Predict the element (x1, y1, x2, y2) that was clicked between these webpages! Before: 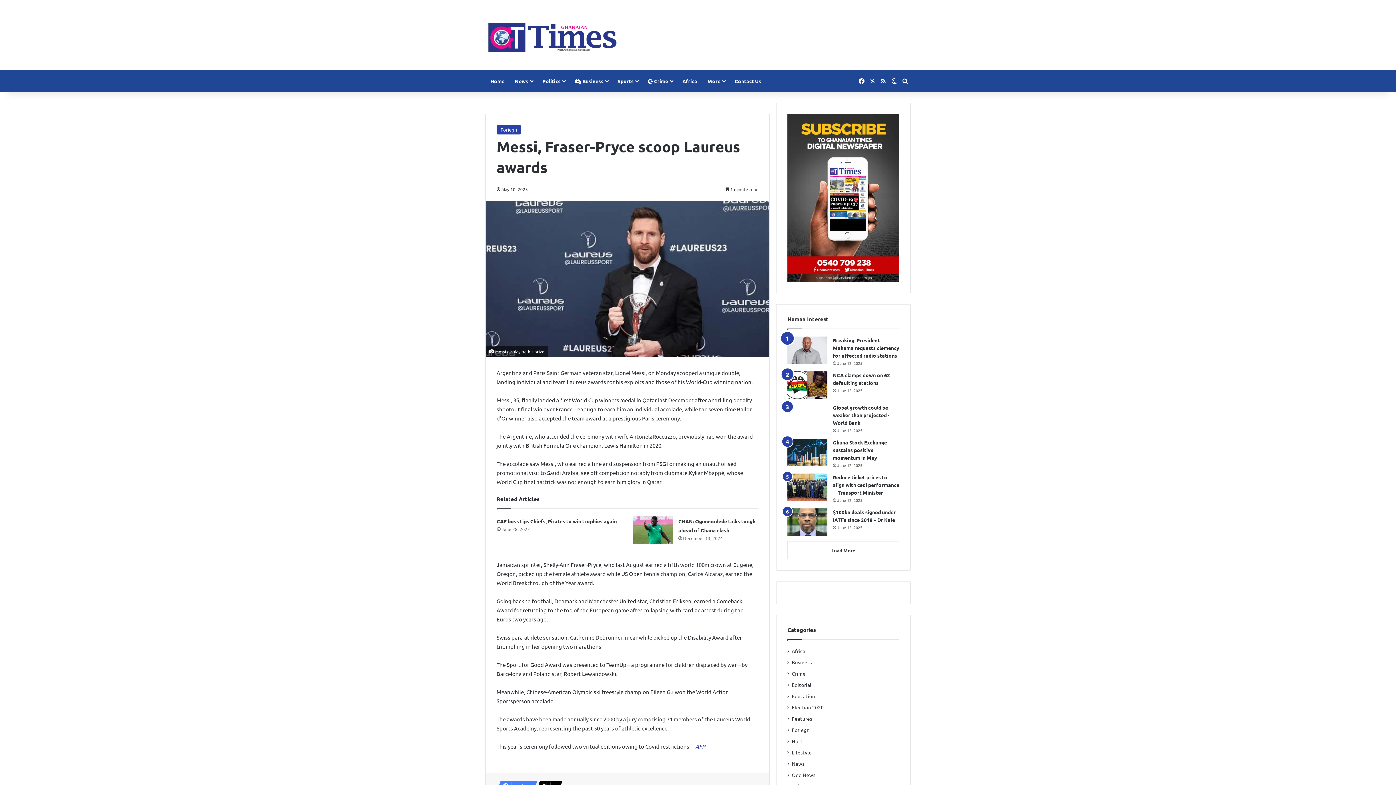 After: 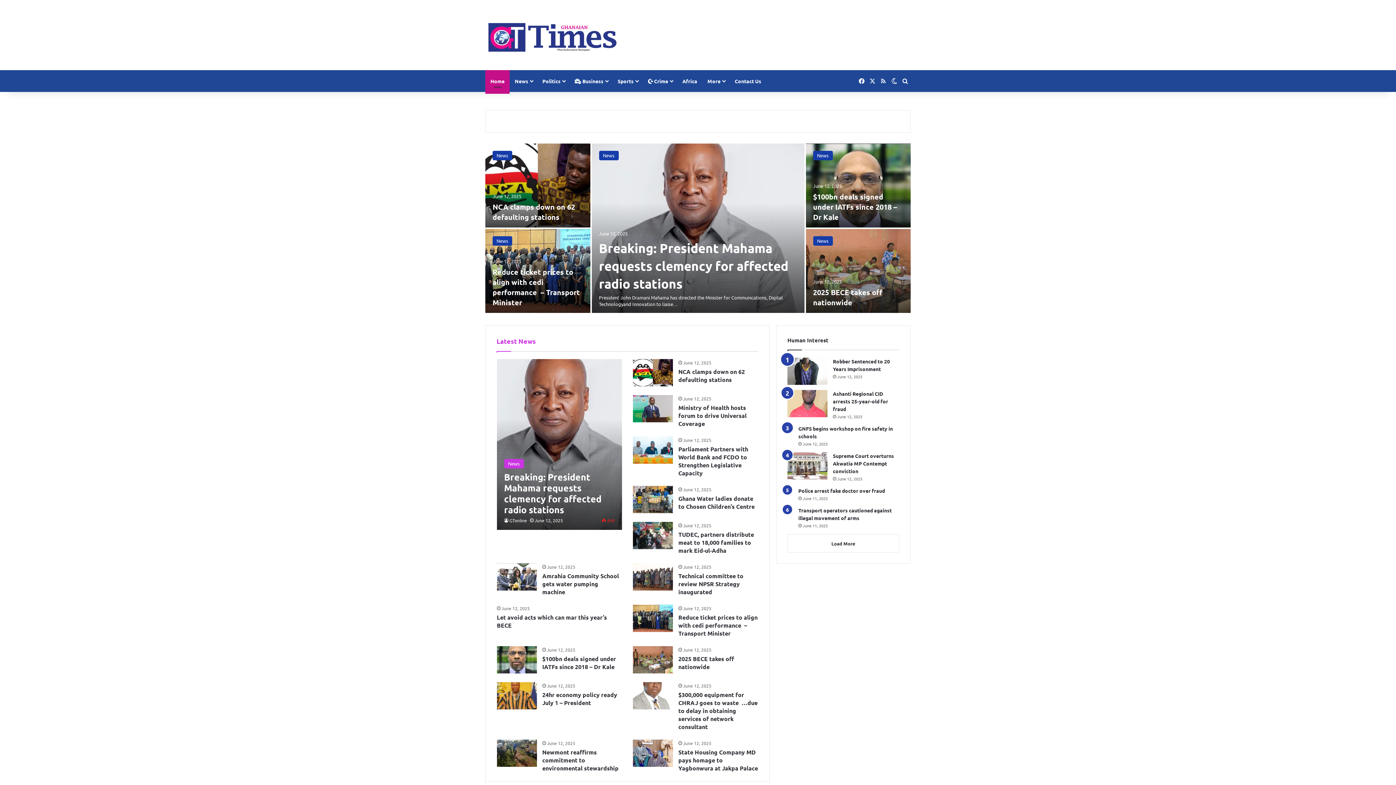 Action: bbox: (485, 70, 509, 91) label: Home